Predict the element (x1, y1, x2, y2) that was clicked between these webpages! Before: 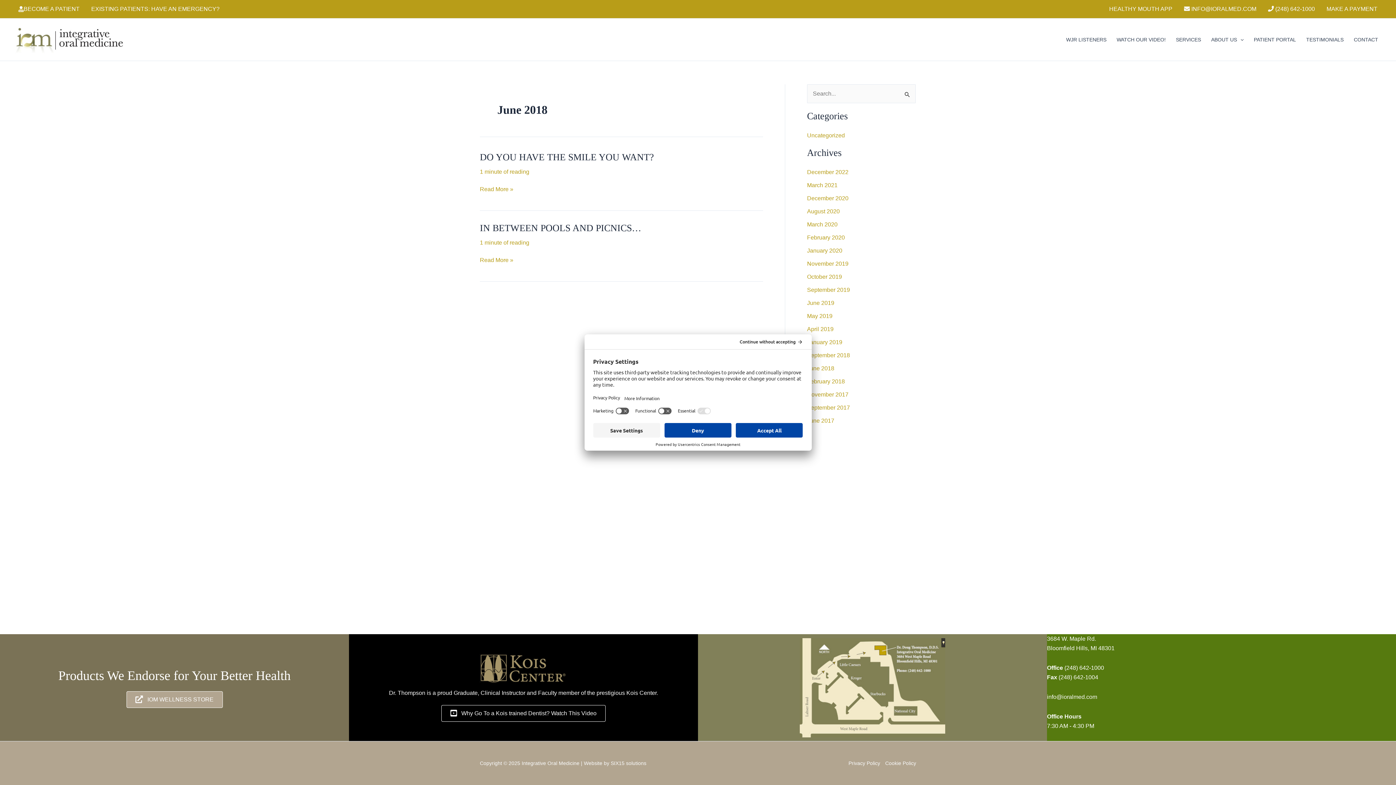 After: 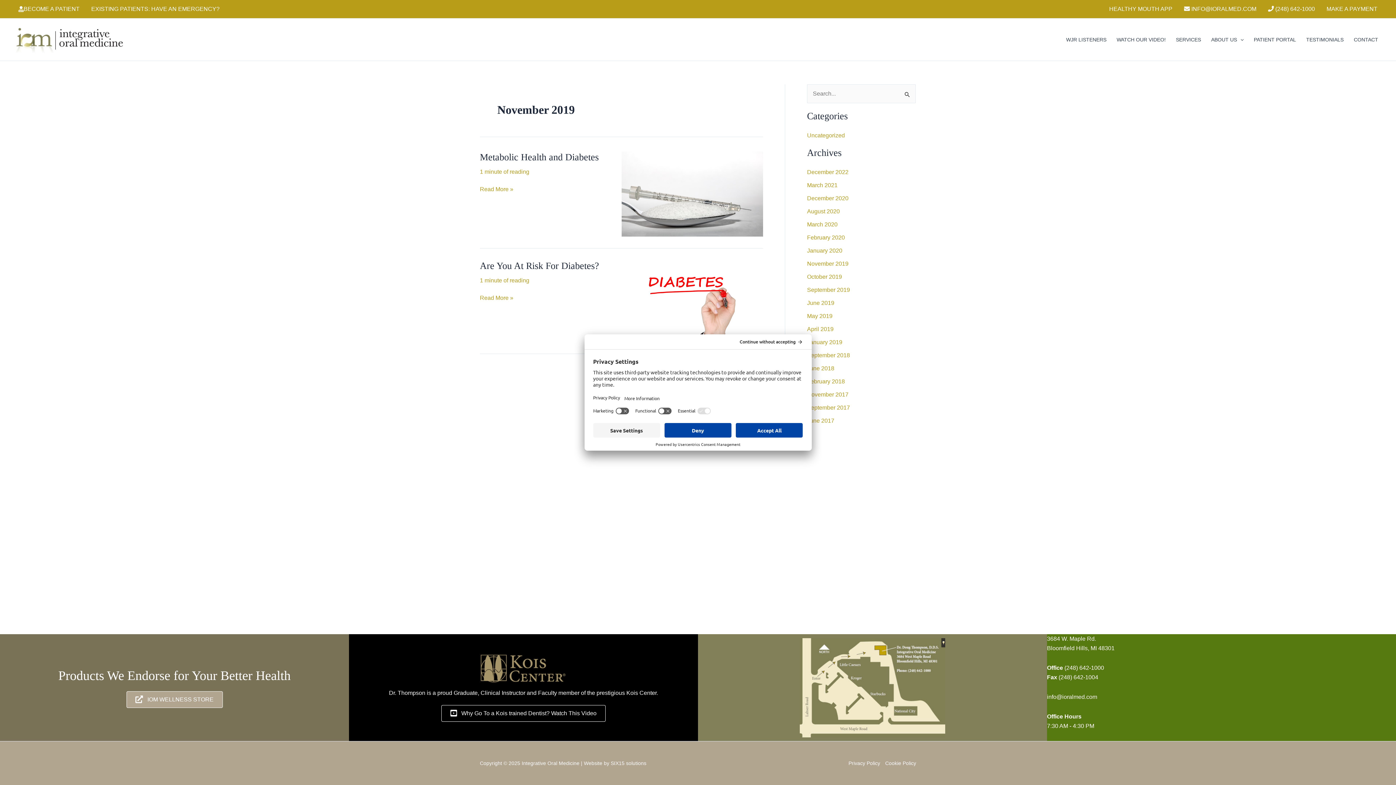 Action: bbox: (807, 260, 848, 266) label: November 2019